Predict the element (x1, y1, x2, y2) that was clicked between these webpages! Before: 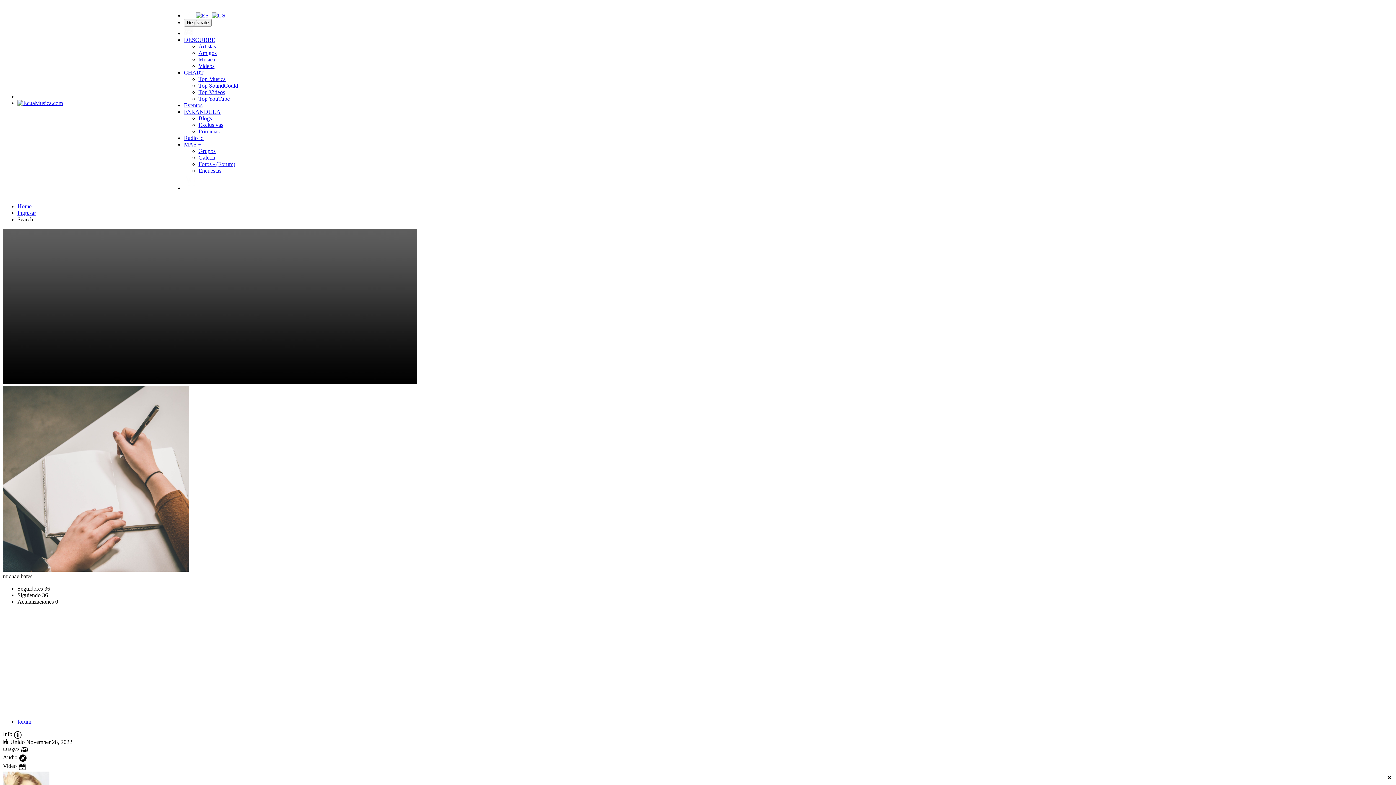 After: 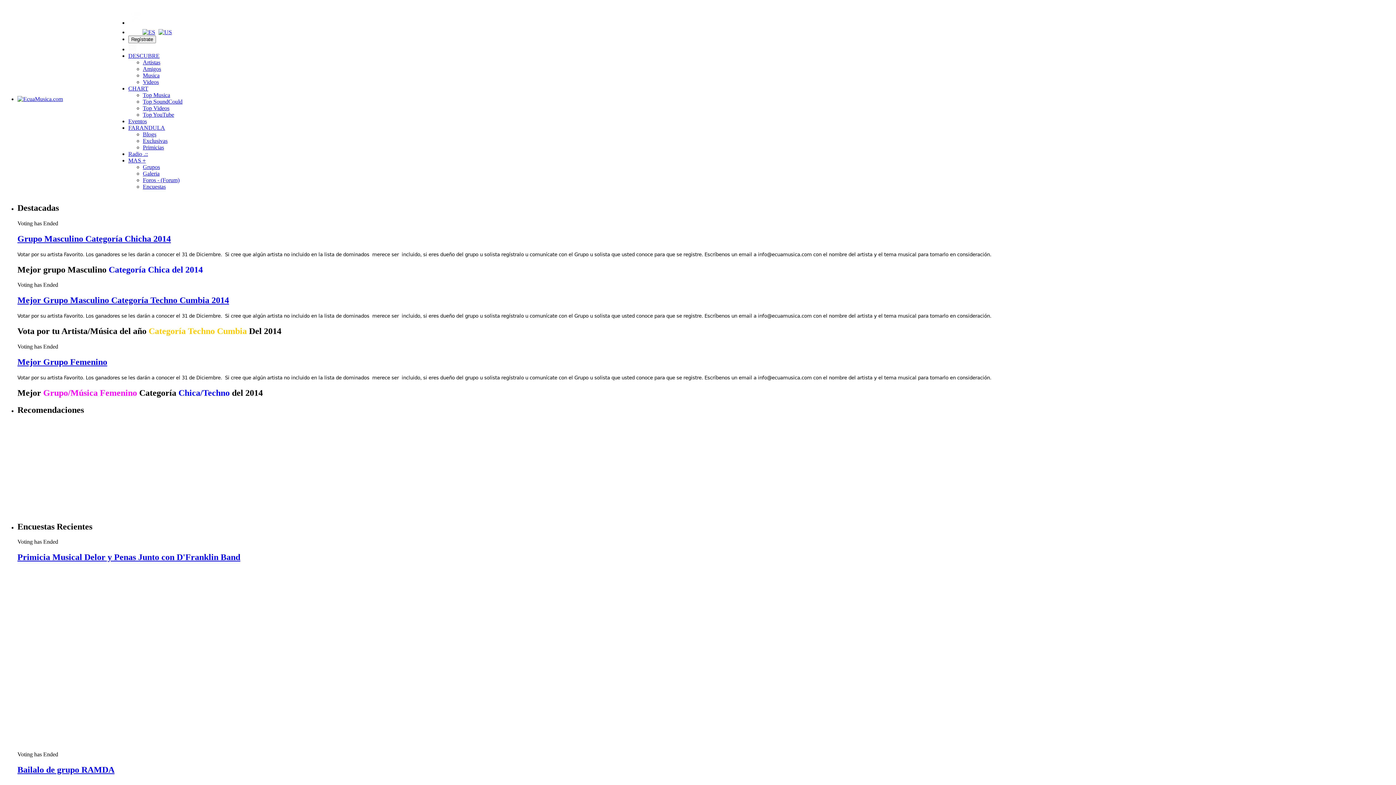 Action: label: Encuestas bbox: (198, 167, 221, 173)